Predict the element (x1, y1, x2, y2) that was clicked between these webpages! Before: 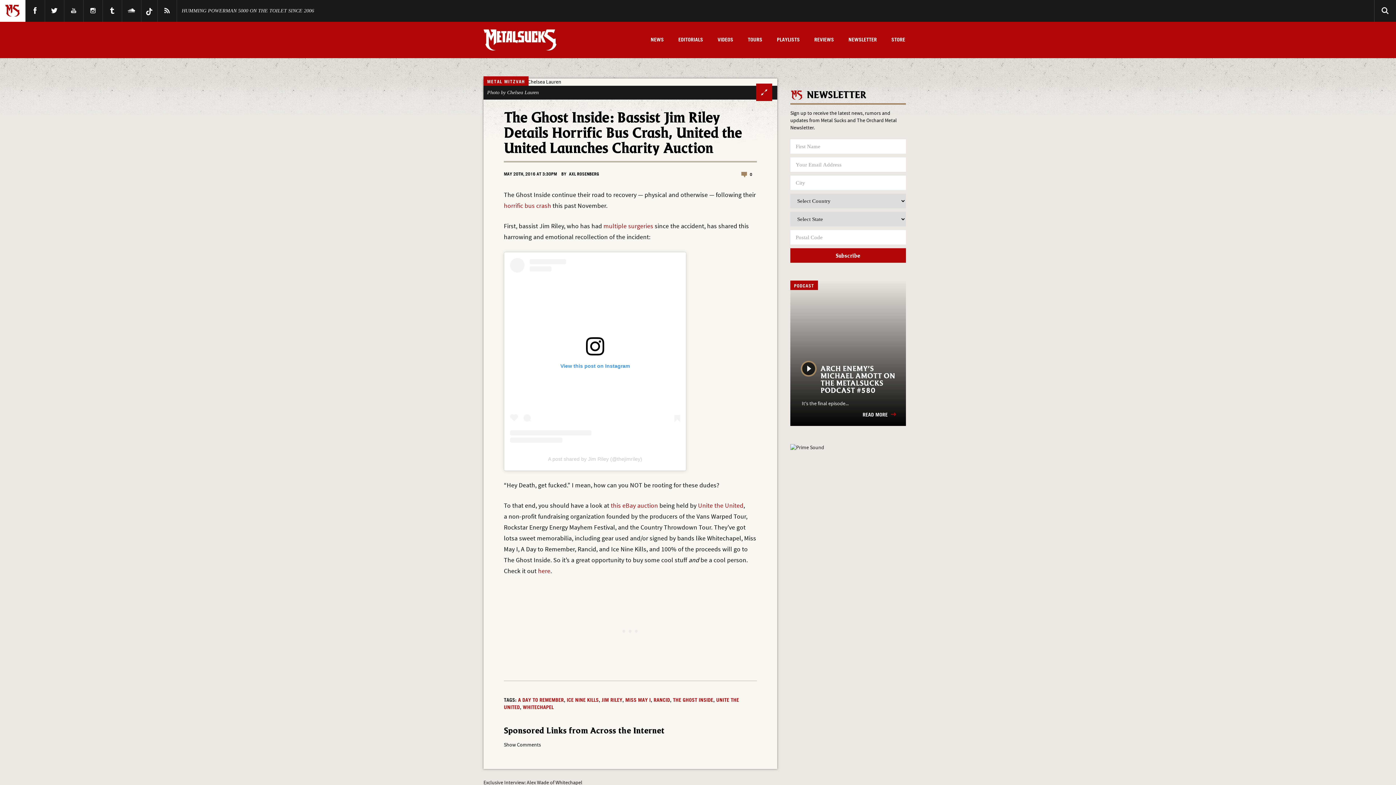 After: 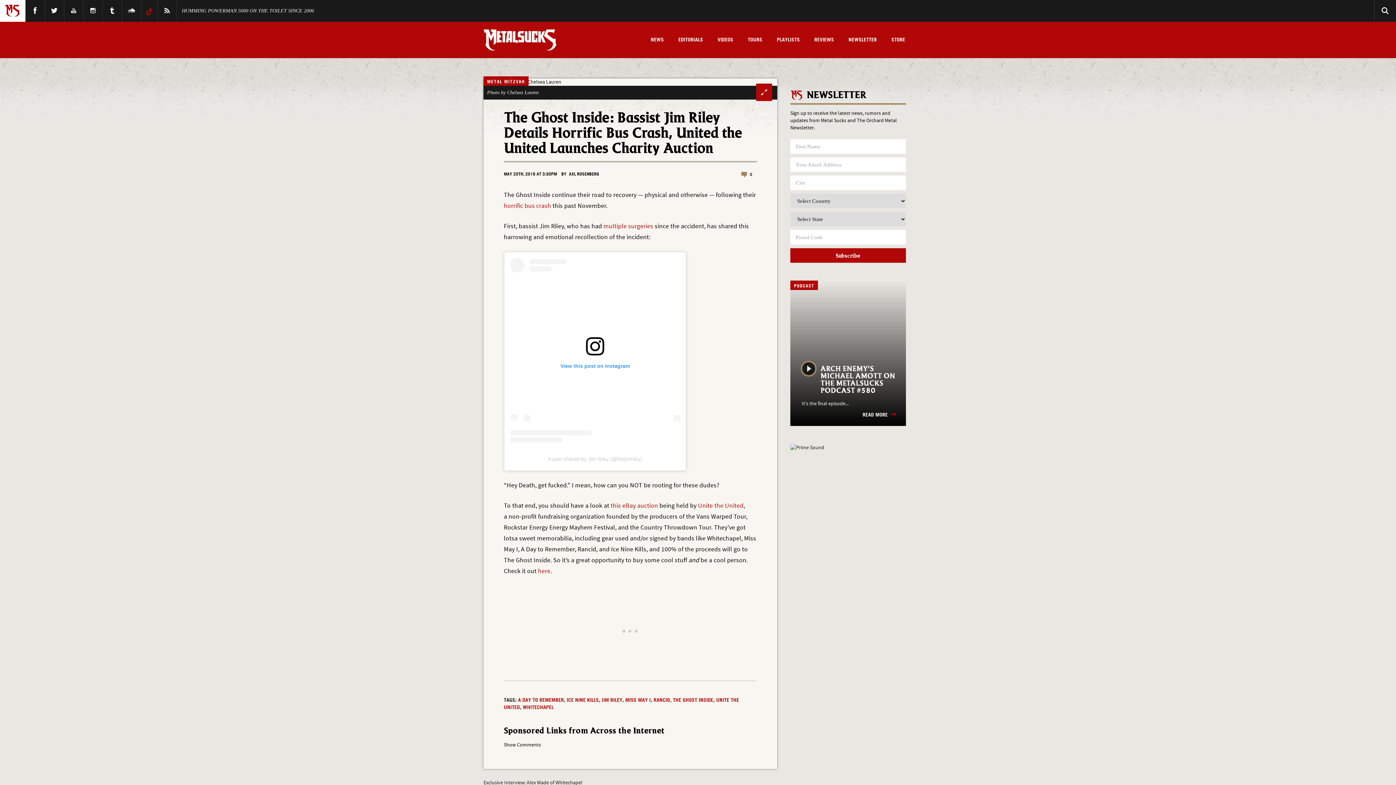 Action: bbox: (146, 8, 152, 15)